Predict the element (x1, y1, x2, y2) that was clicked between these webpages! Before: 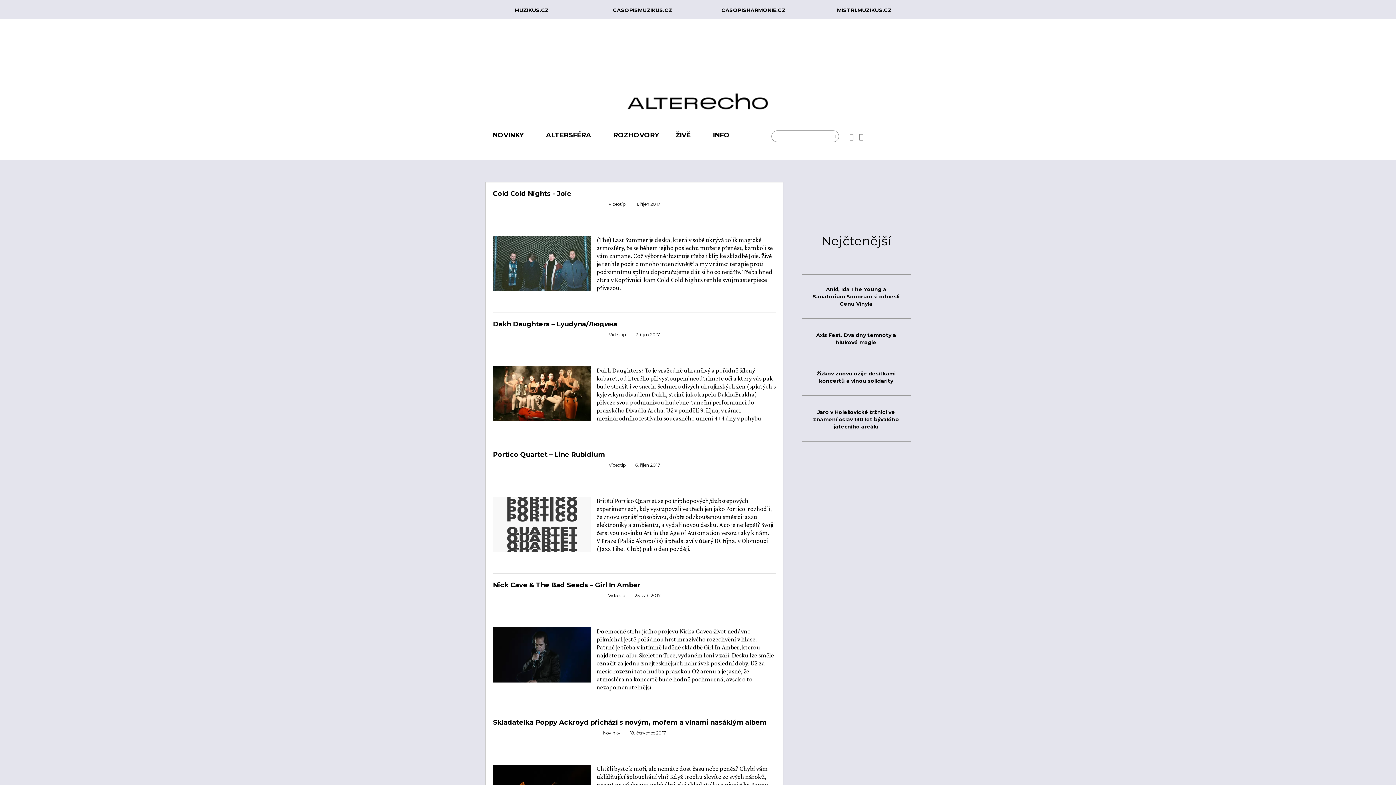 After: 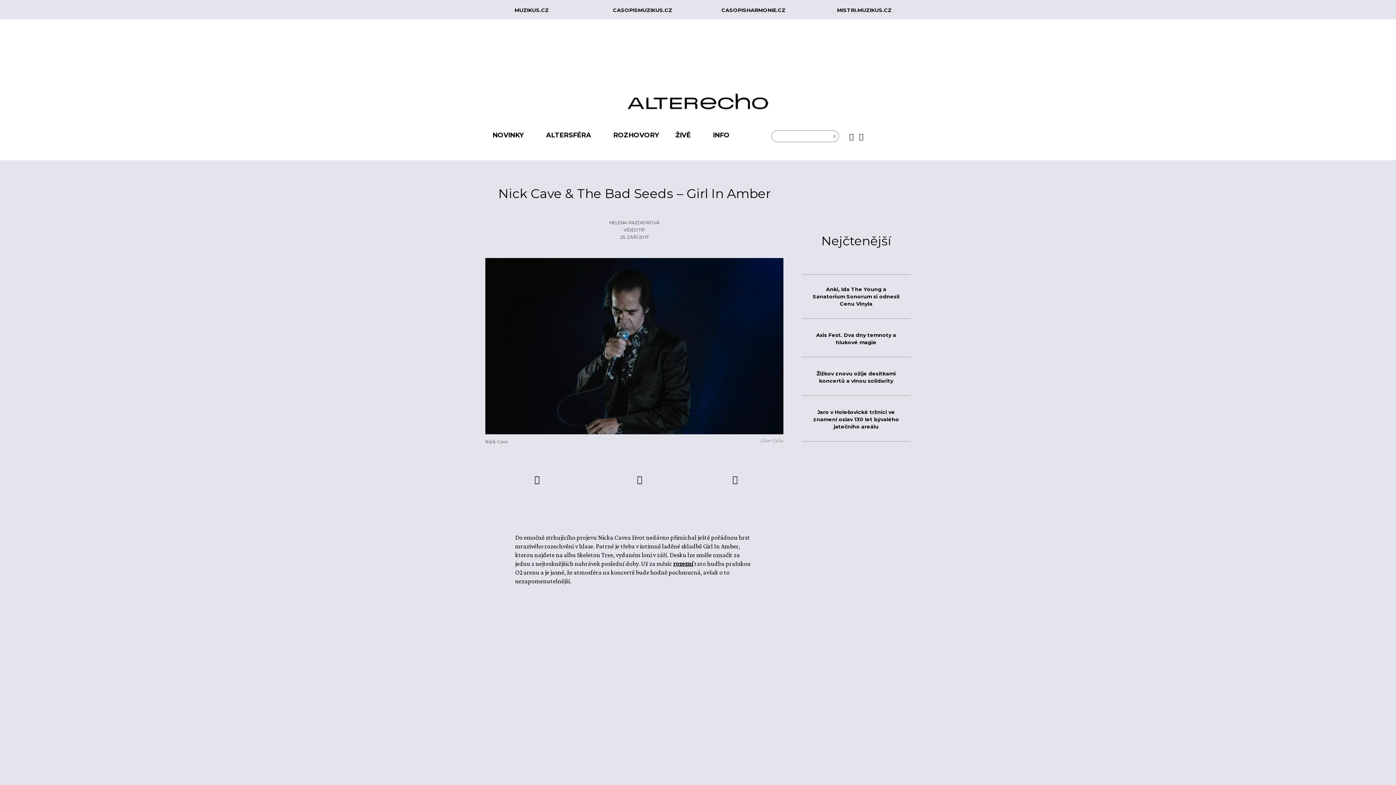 Action: bbox: (493, 655, 591, 663)